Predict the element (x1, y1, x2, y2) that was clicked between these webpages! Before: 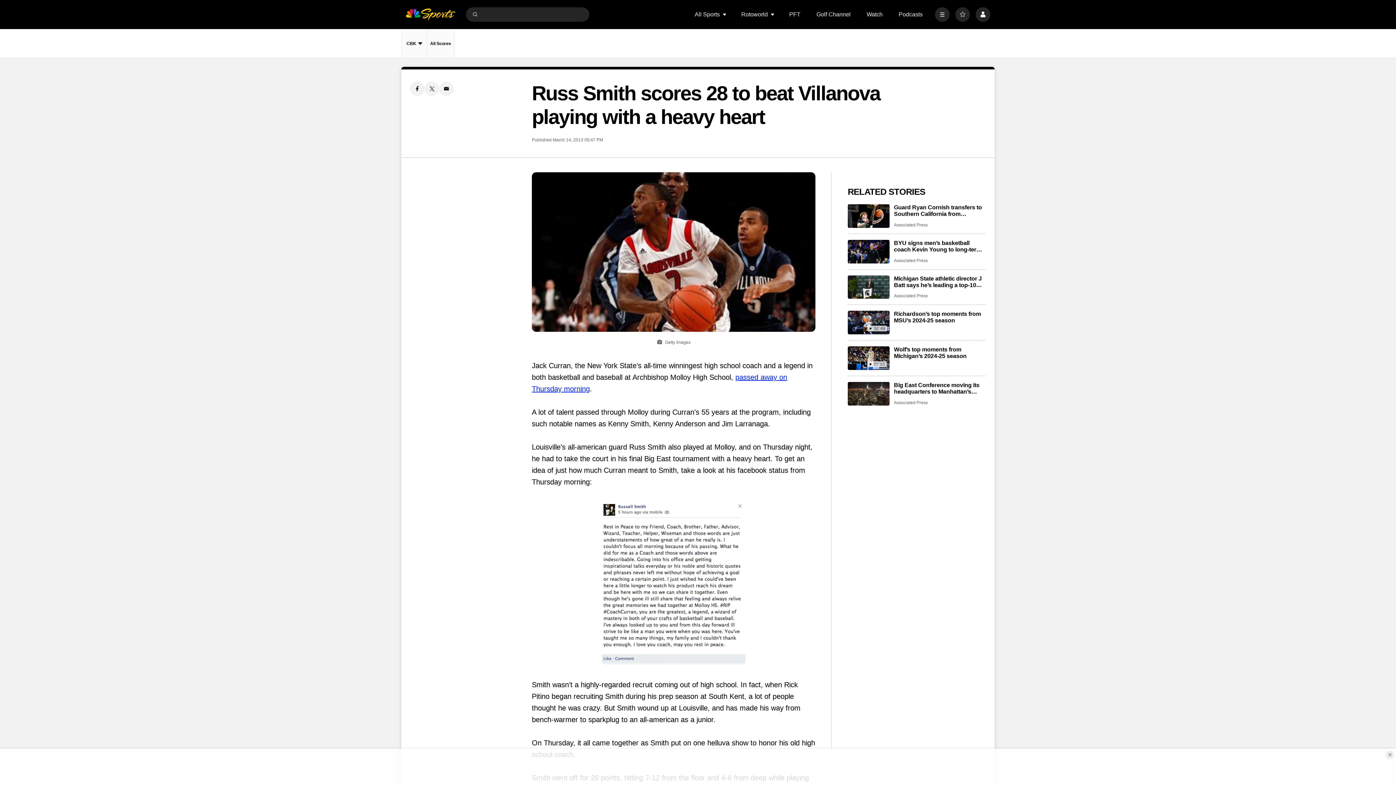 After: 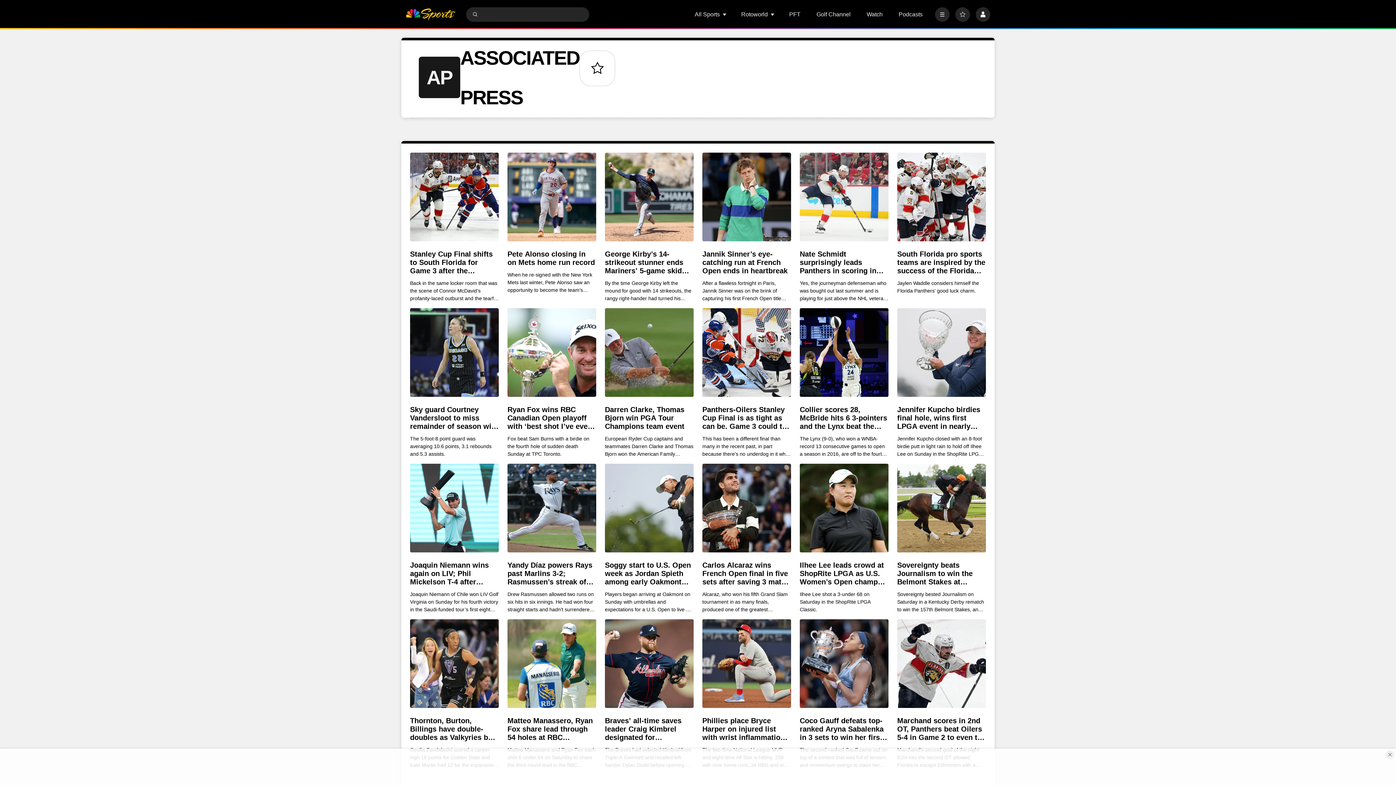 Action: label: Associated Press bbox: (894, 222, 928, 227)